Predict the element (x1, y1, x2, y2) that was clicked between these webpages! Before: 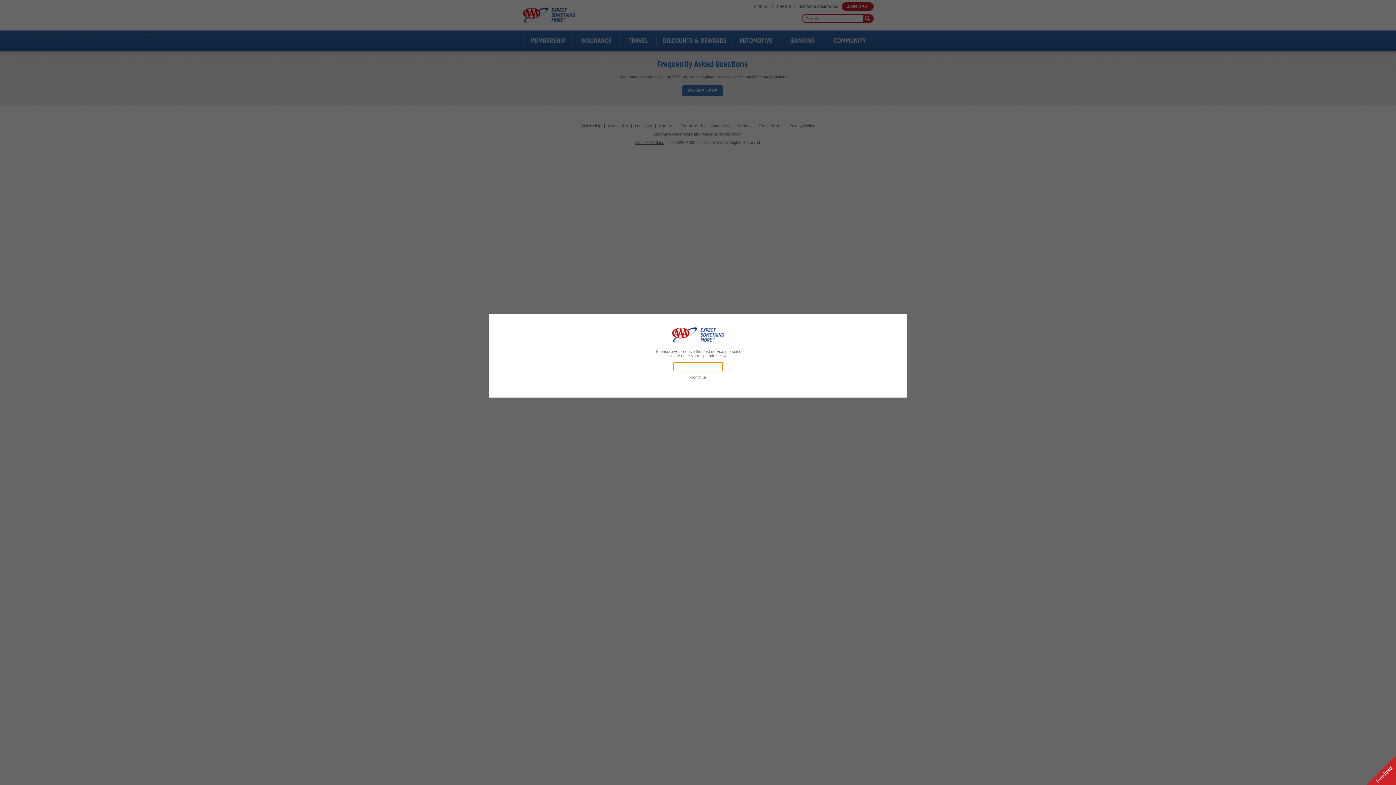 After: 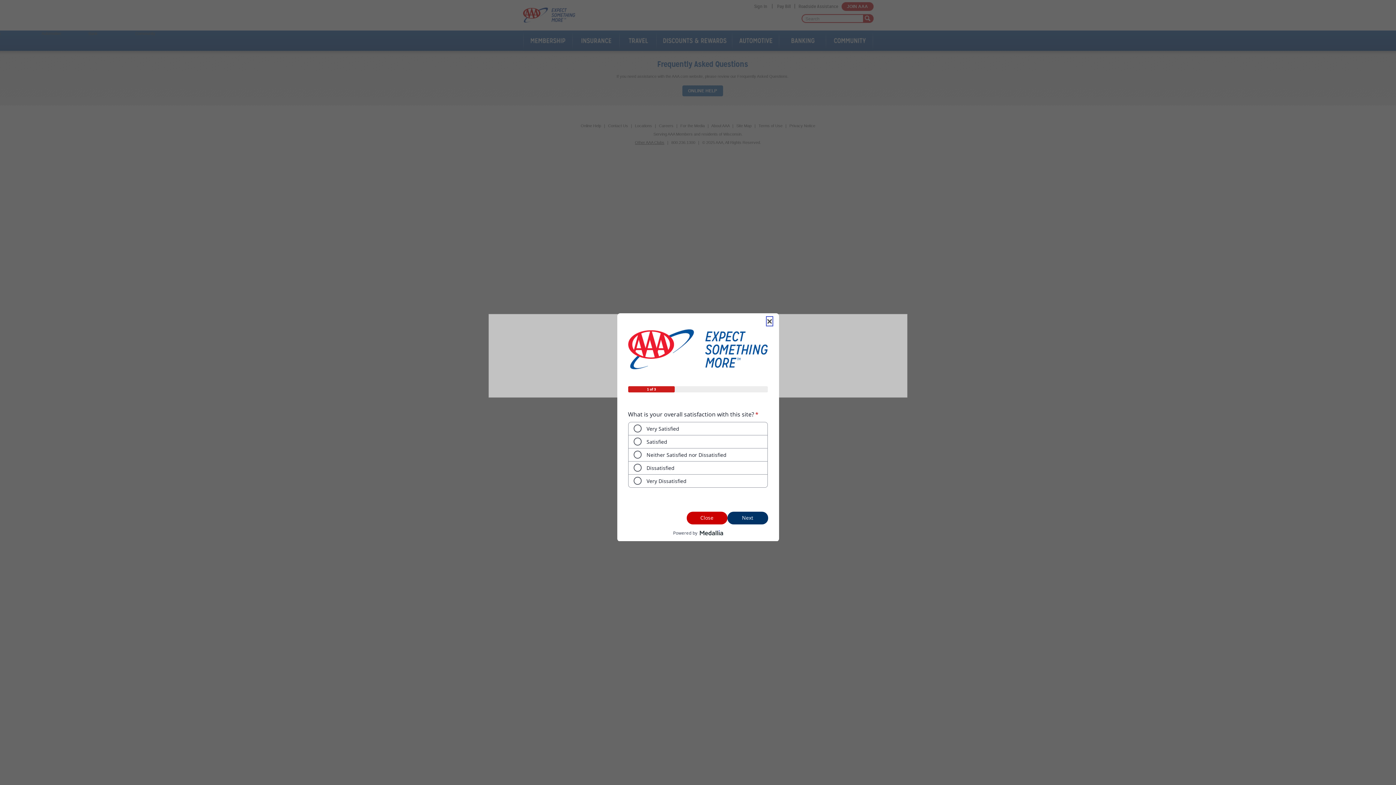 Action: label: Feedback bbox: (1366, 756, 1396, 785)